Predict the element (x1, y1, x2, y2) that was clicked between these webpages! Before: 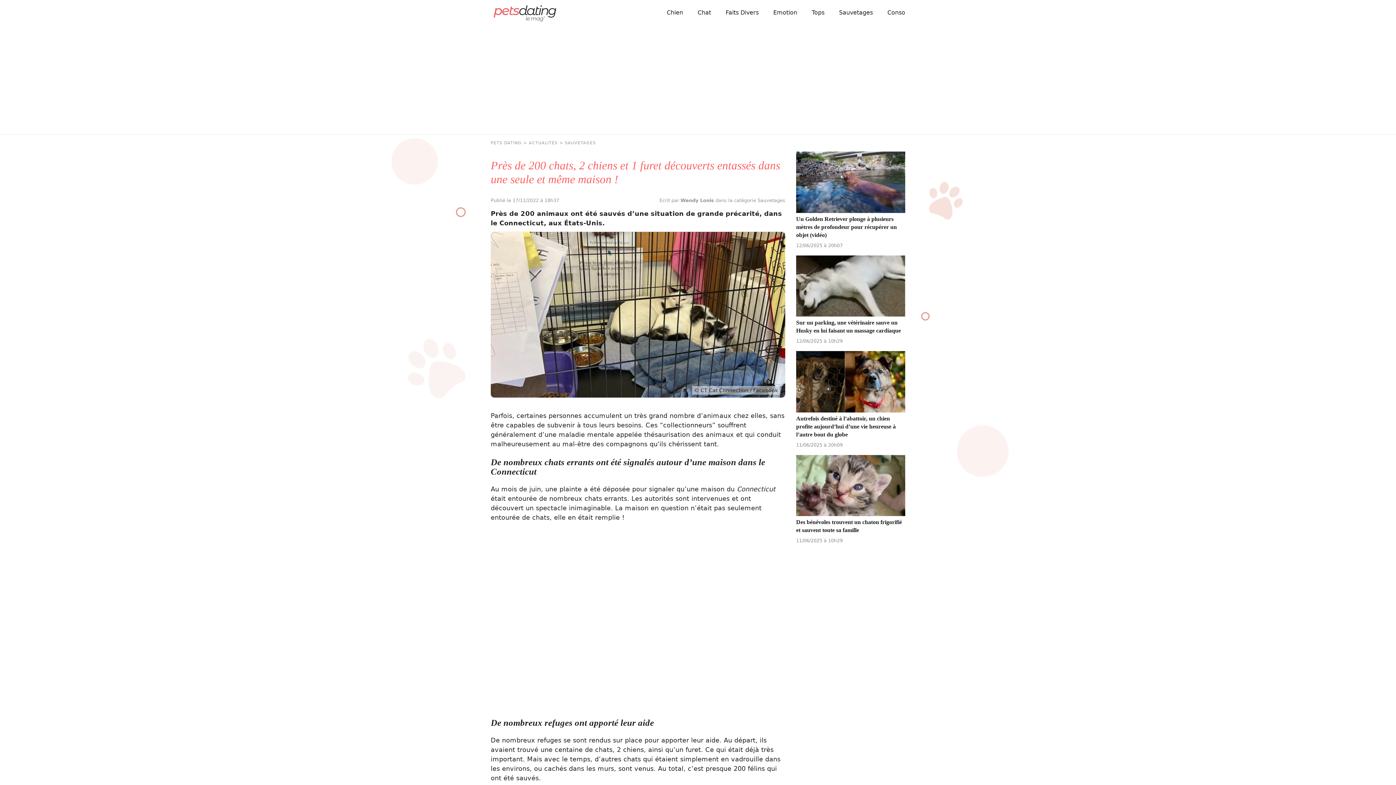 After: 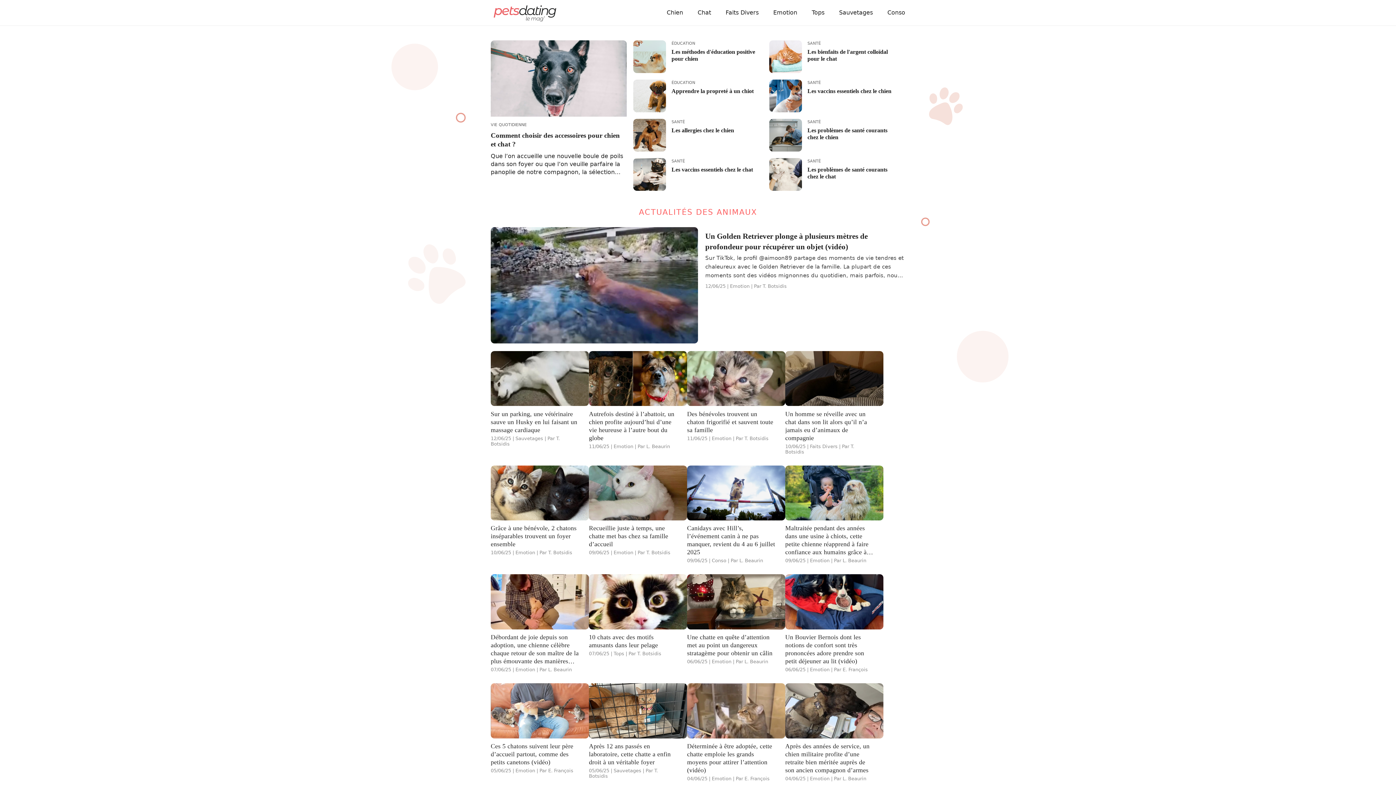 Action: label: PETS DATING bbox: (490, 31, 521, 36)